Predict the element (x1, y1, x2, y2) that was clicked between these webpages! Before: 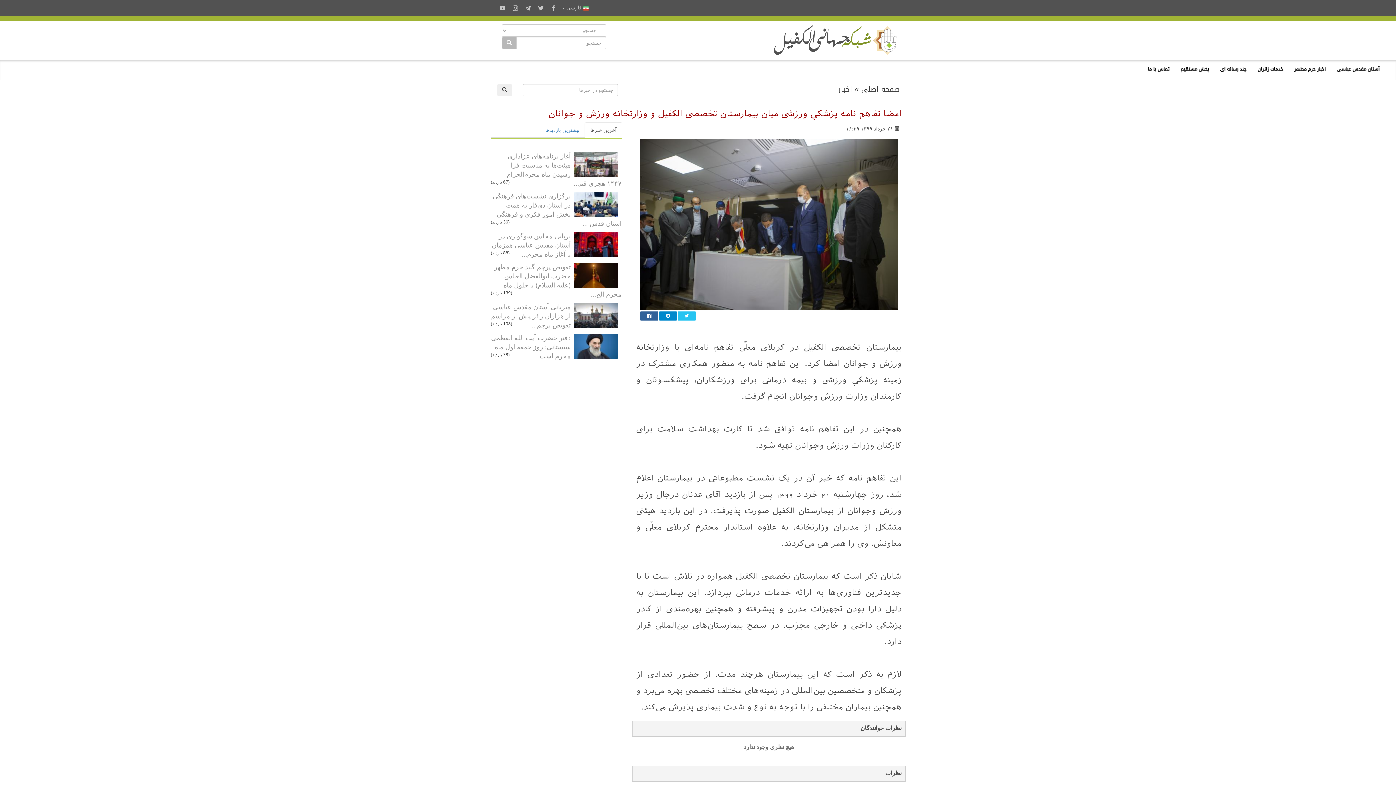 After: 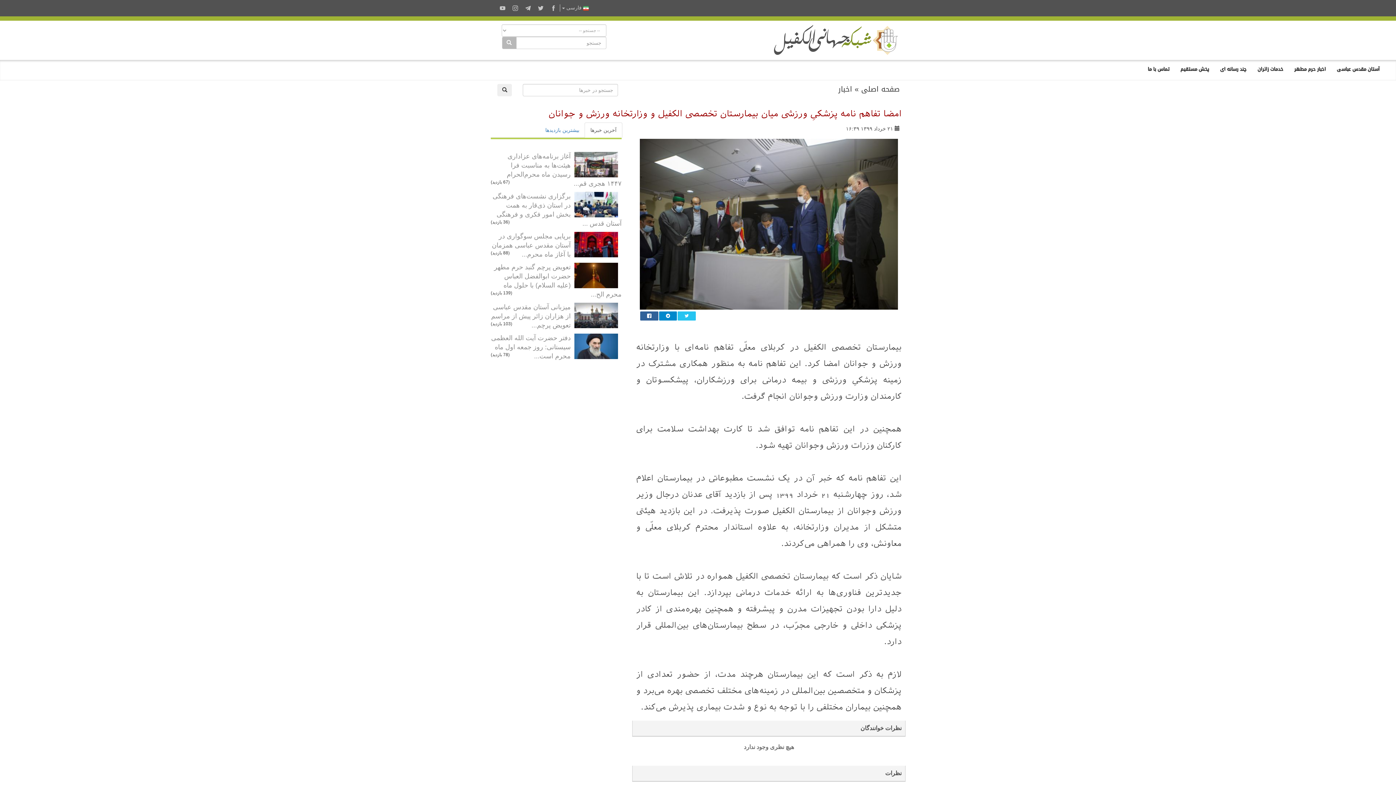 Action: bbox: (659, 311, 677, 320)